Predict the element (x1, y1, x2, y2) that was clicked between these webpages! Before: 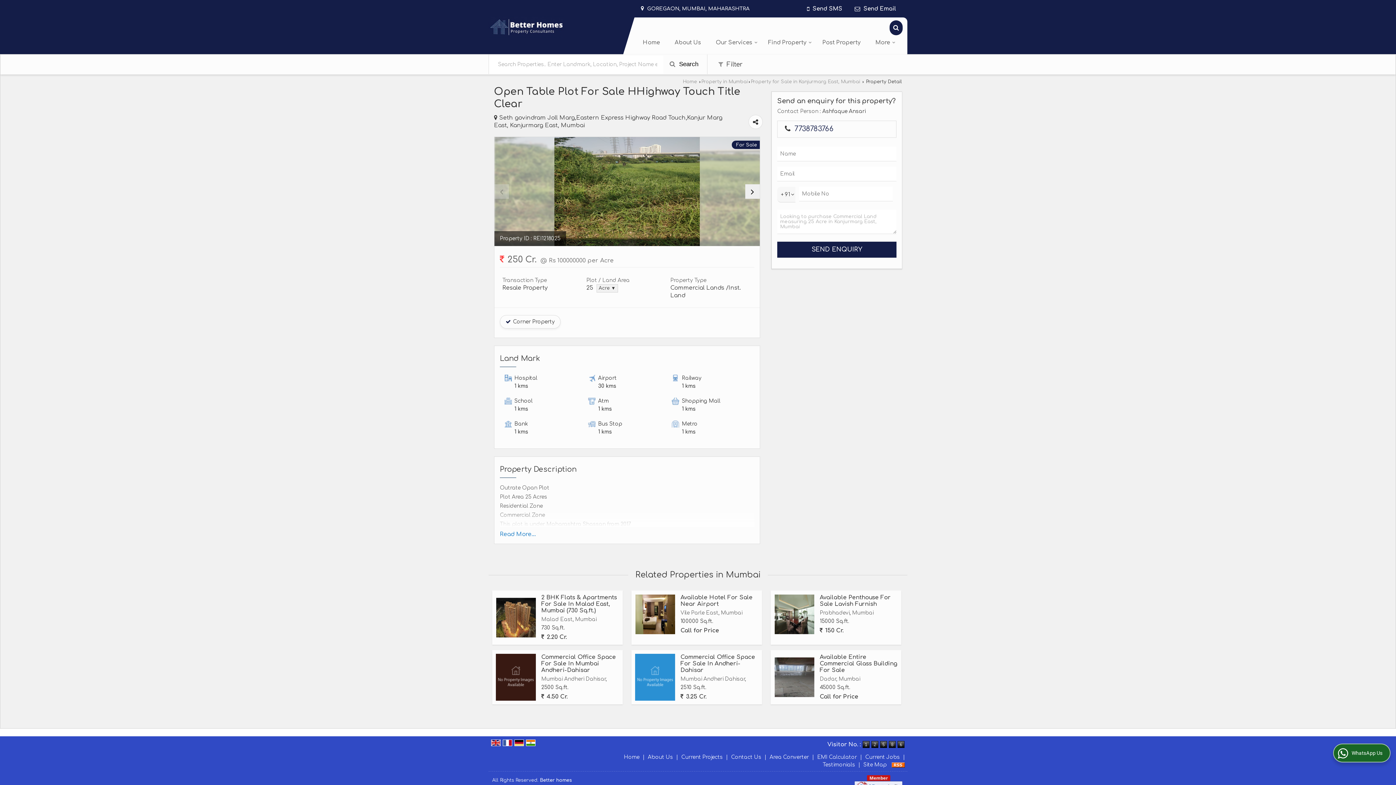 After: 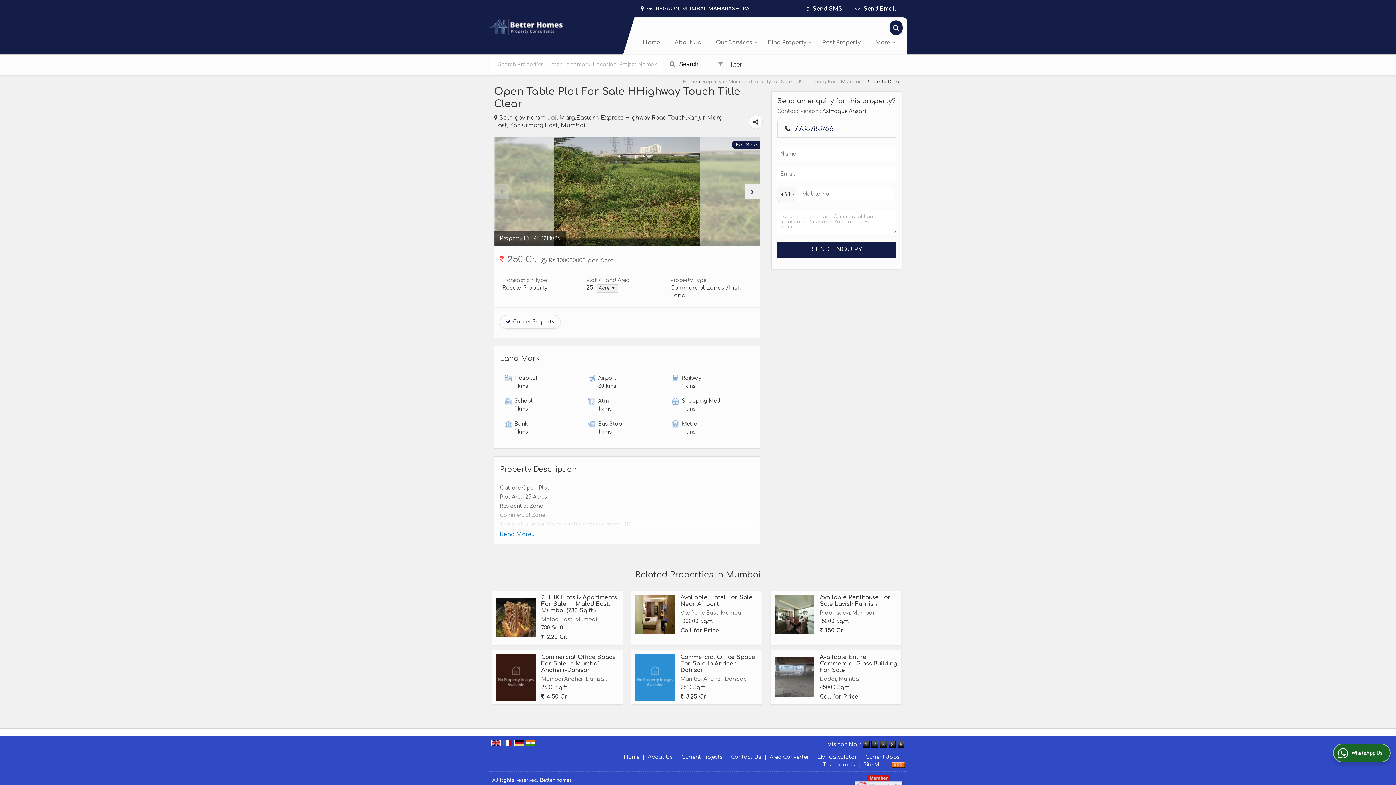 Action: bbox: (526, 740, 535, 745)